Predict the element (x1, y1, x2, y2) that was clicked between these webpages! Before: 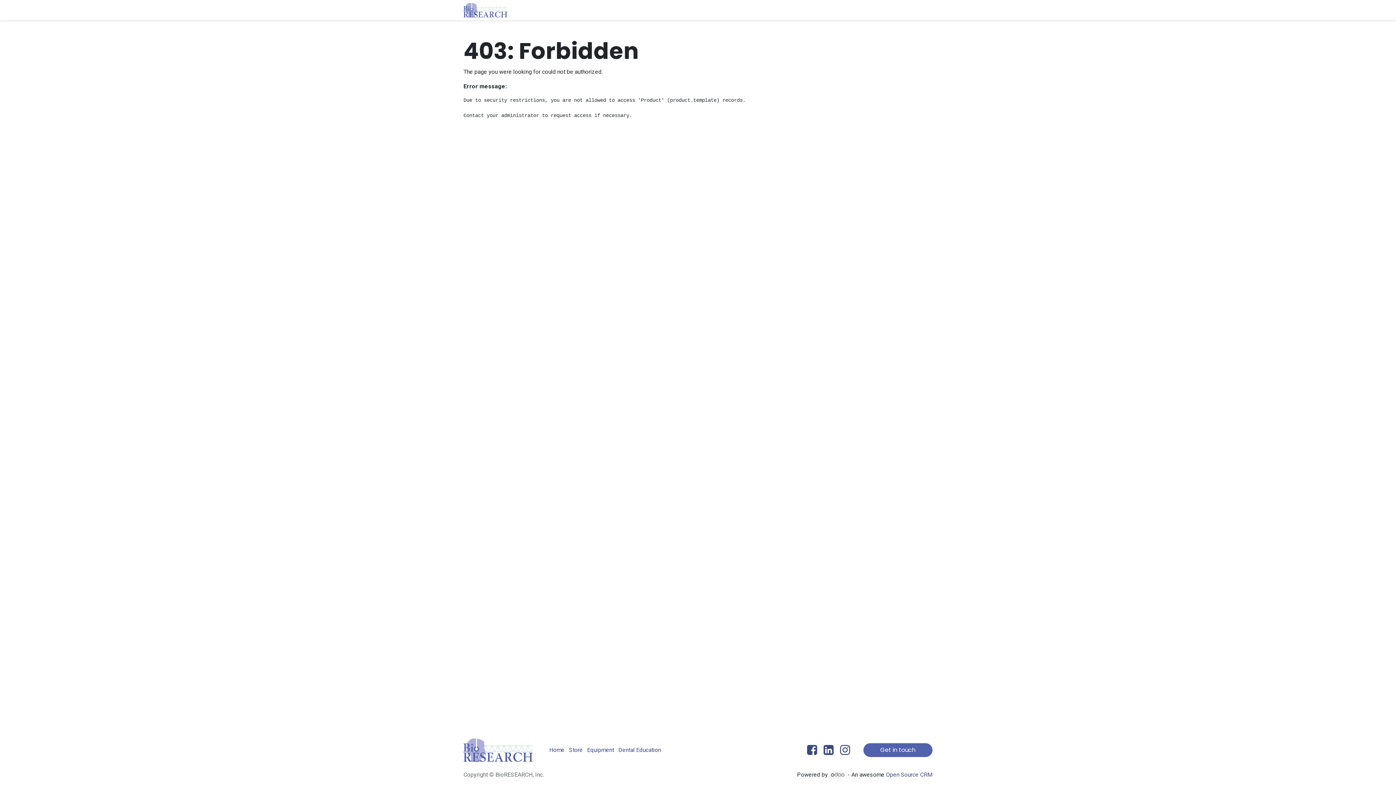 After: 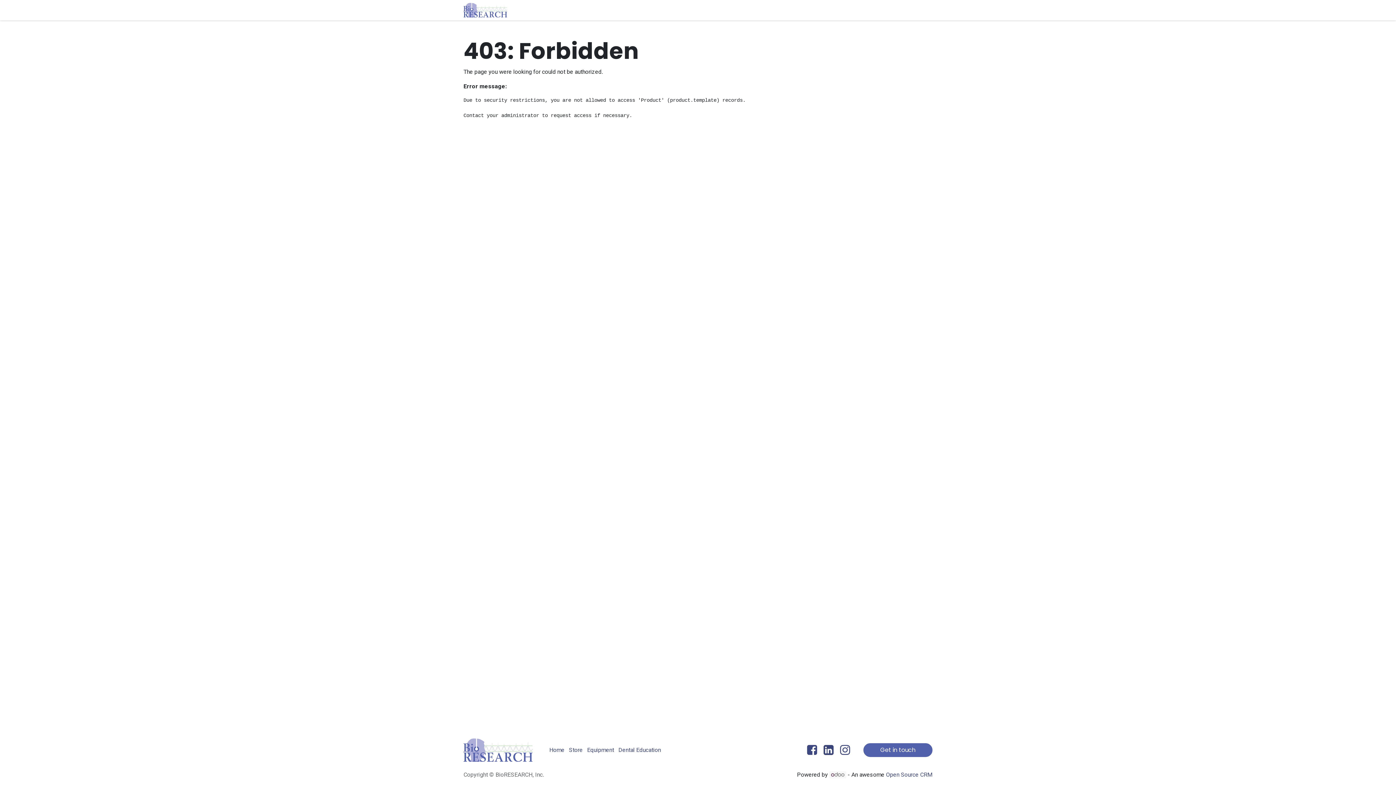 Action: bbox: (822, 743, 835, 757)